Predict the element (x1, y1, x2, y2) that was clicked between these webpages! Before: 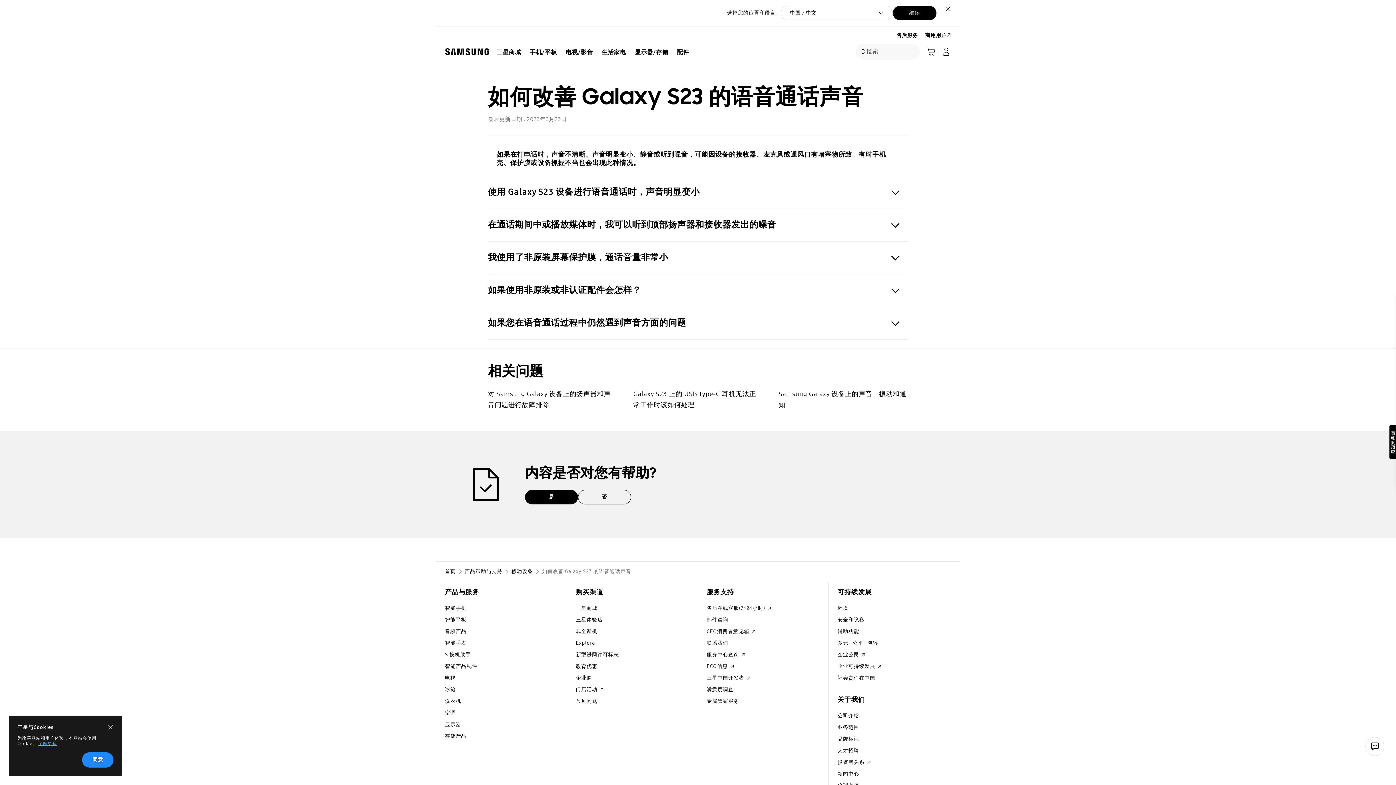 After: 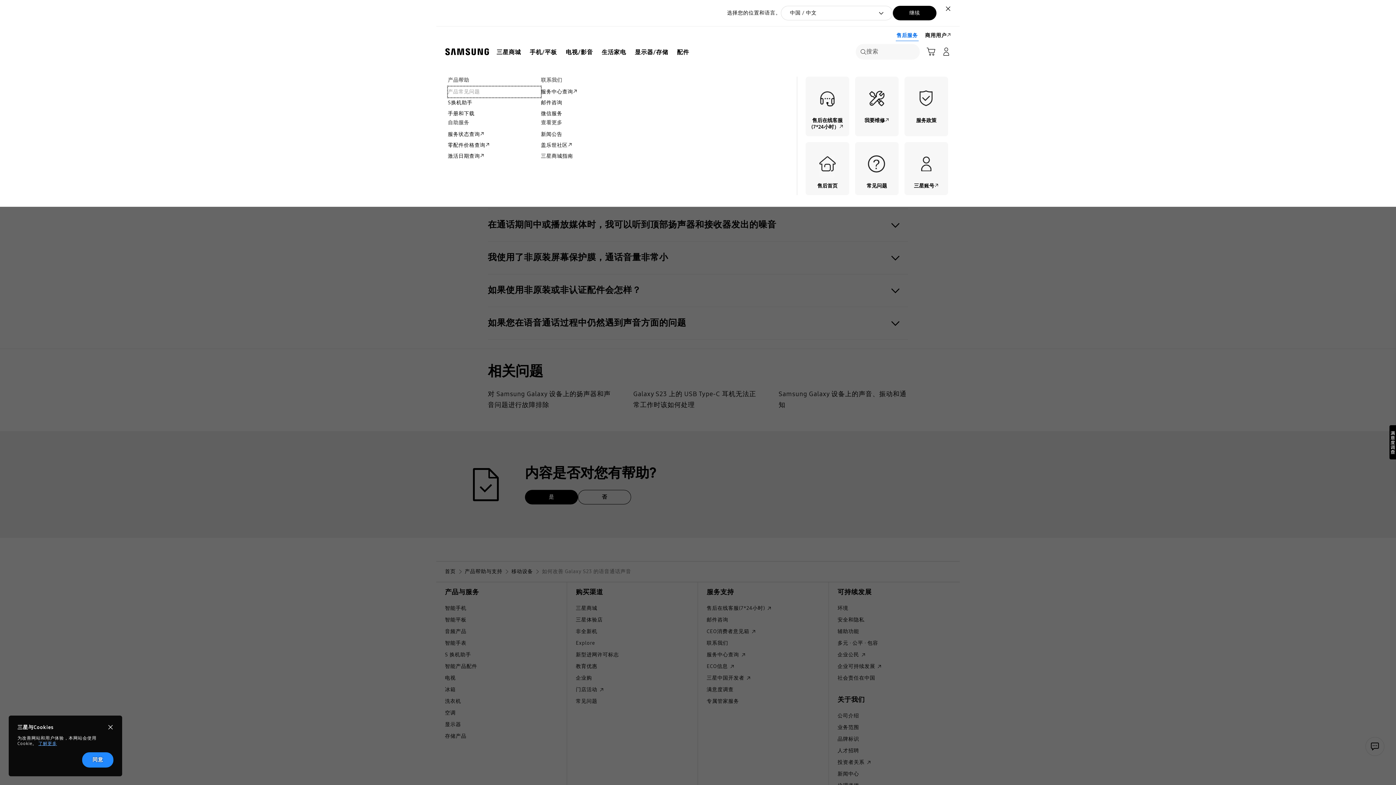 Action: bbox: (893, 30, 921, 41) label: 售后服务